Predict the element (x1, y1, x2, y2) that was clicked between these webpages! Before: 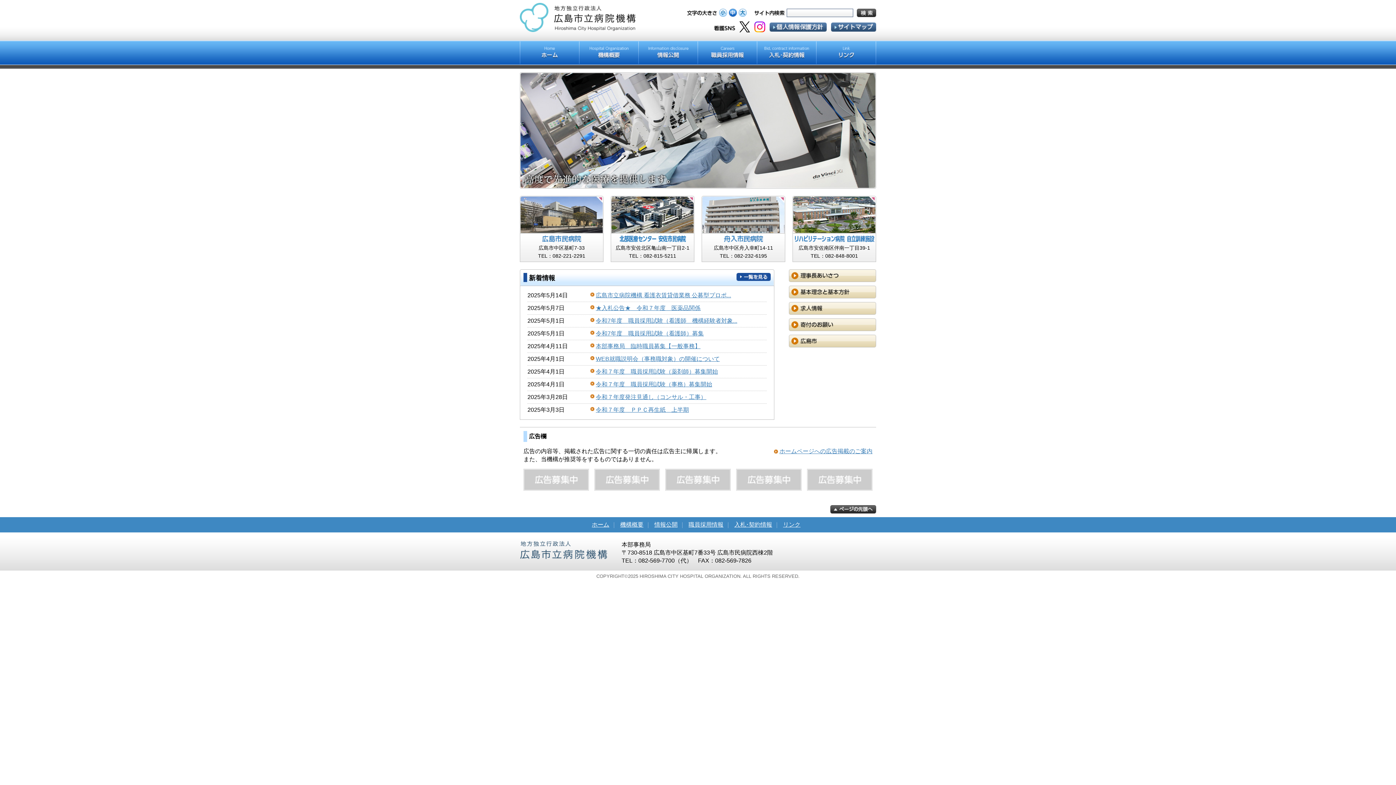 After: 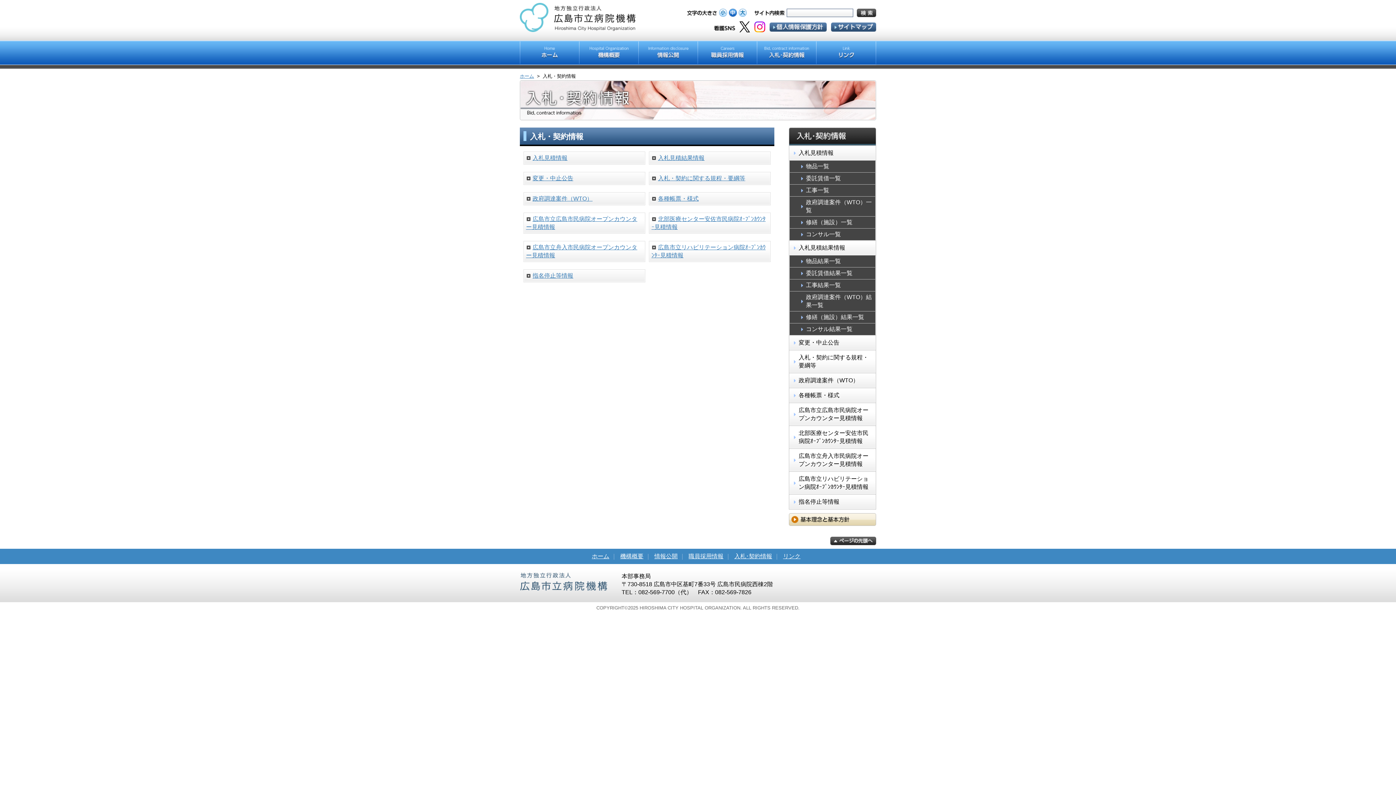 Action: bbox: (757, 57, 816, 63)